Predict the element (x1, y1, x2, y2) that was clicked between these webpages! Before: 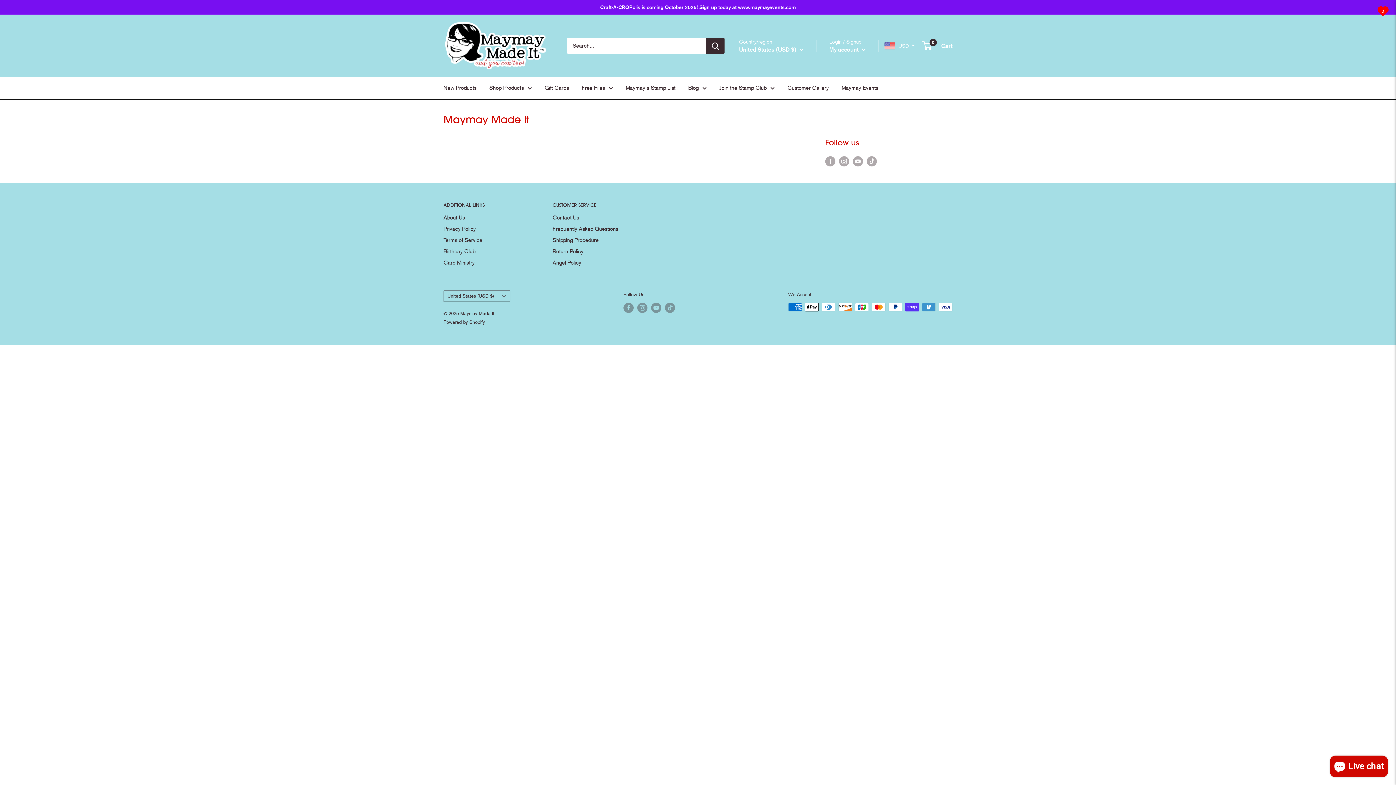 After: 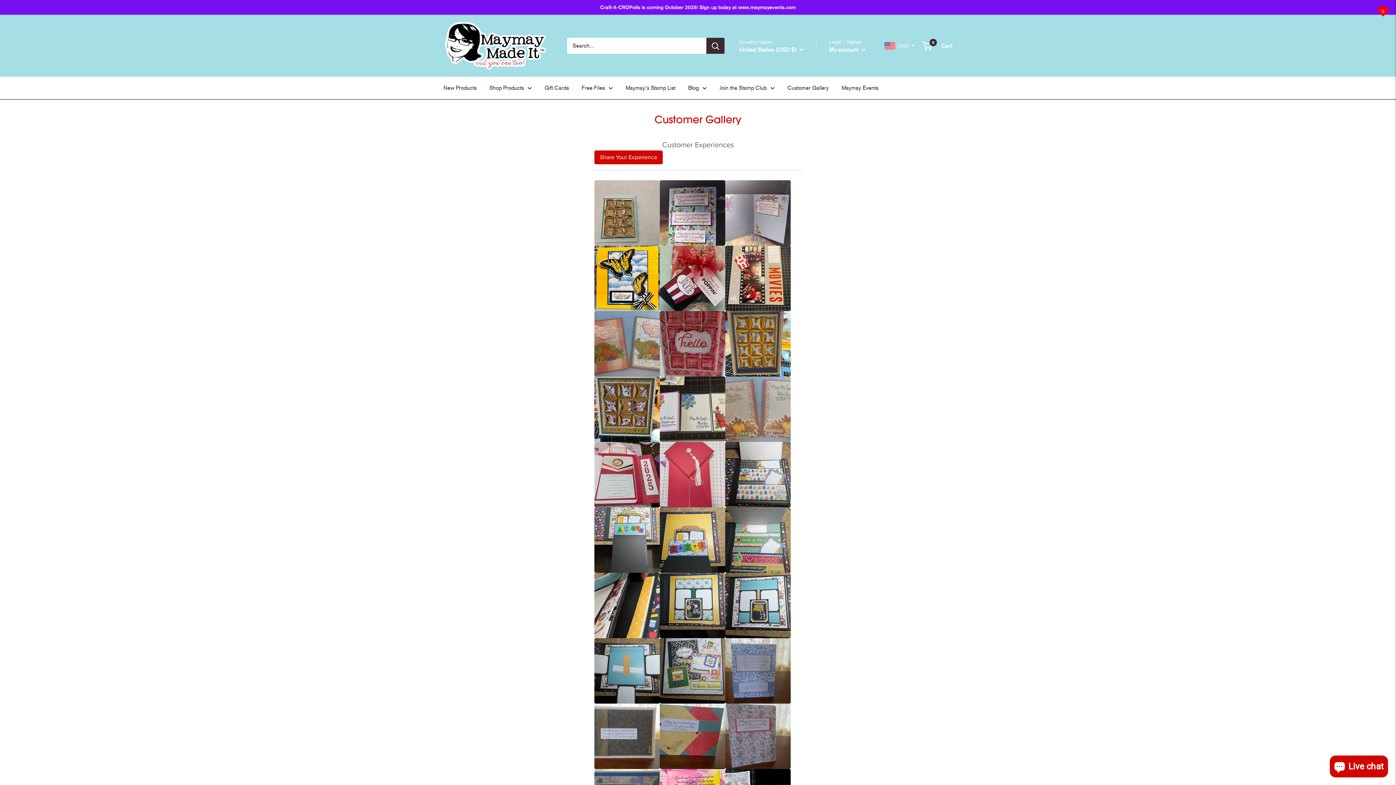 Action: label: Customer Gallery bbox: (787, 82, 829, 93)